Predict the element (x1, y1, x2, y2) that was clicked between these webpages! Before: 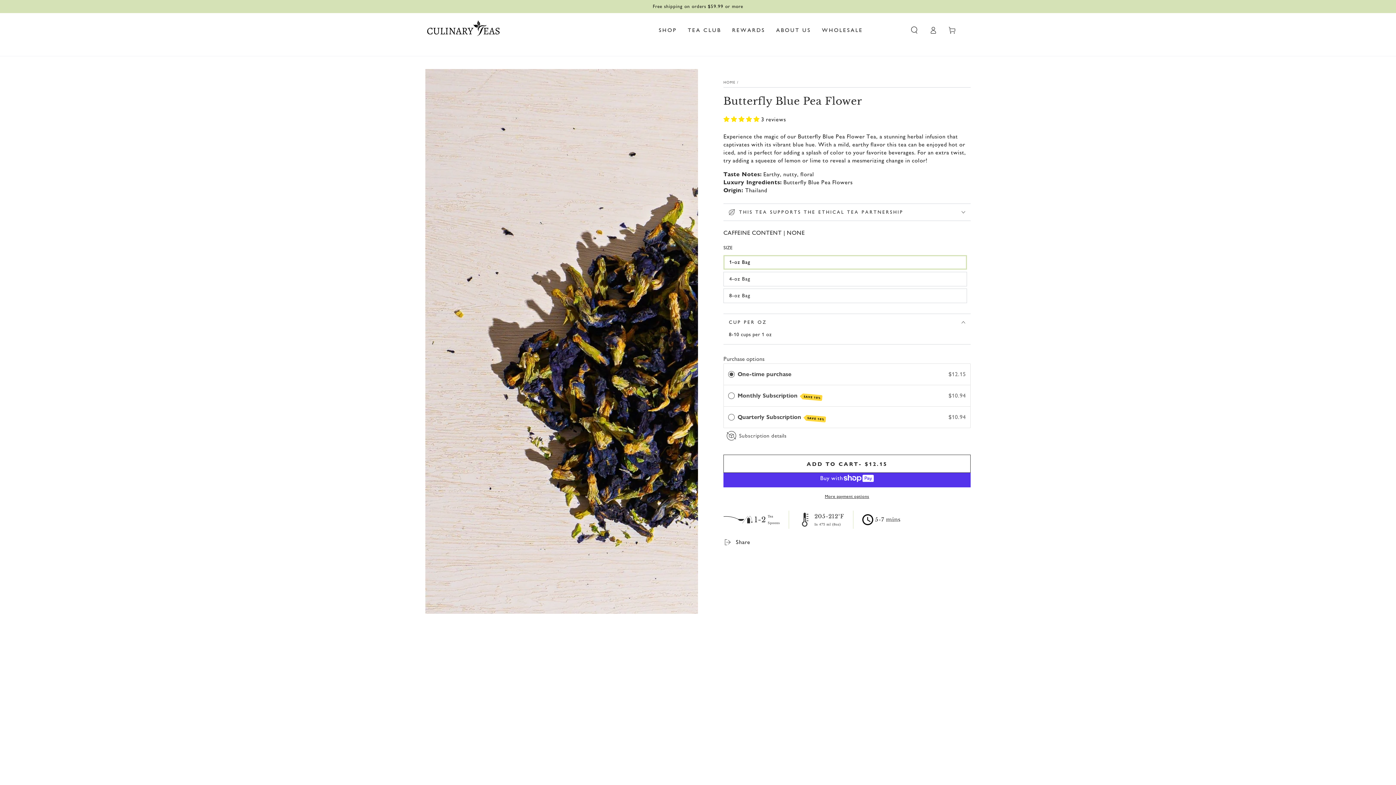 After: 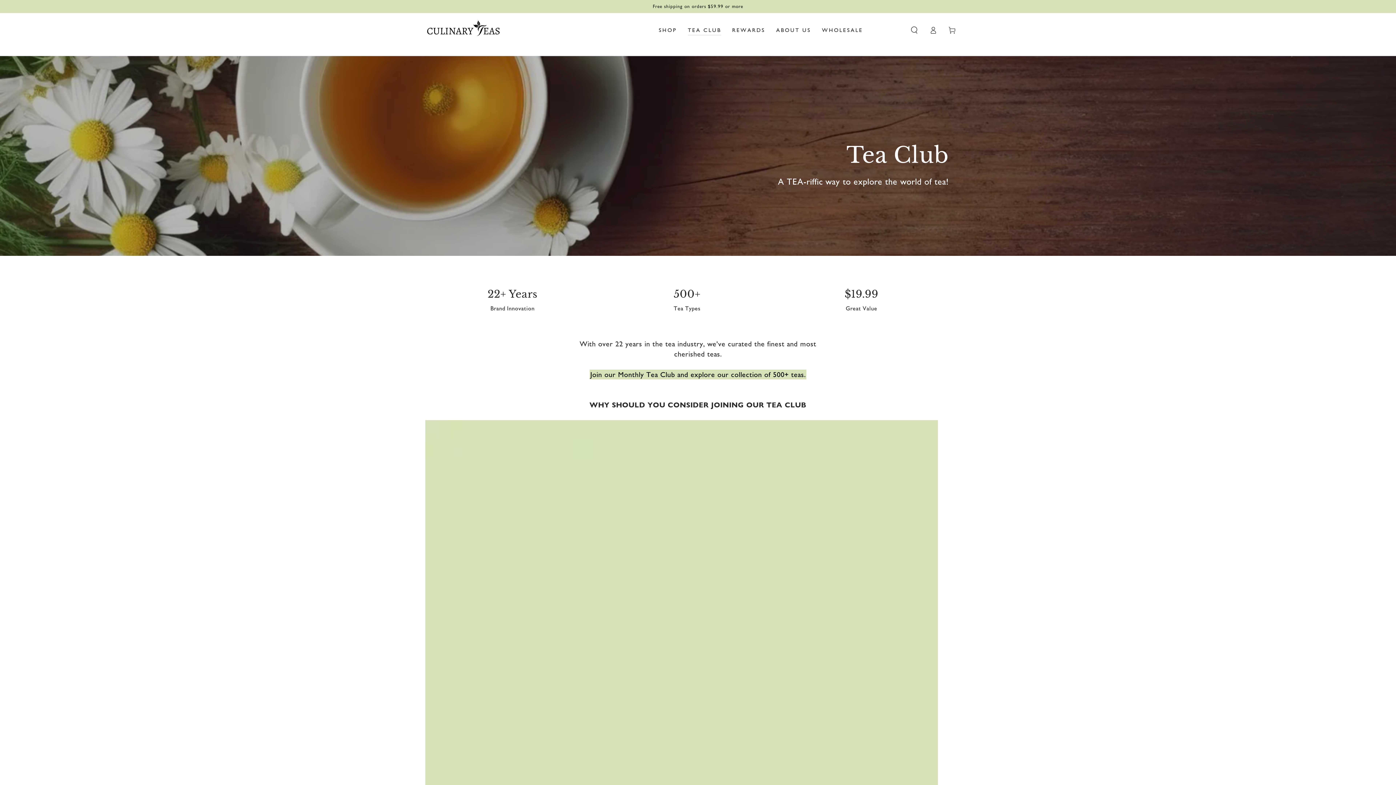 Action: label: TEA CLUB bbox: (682, 20, 726, 39)